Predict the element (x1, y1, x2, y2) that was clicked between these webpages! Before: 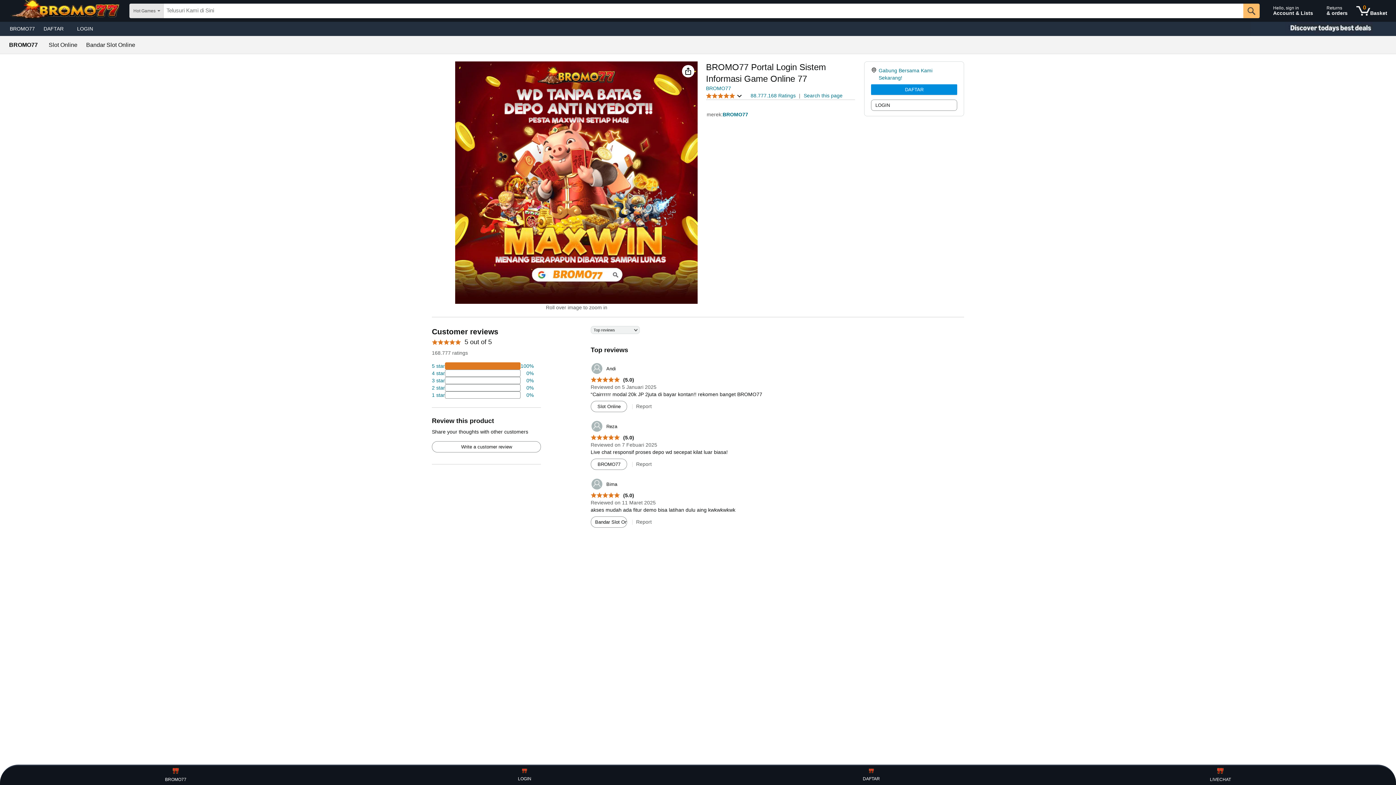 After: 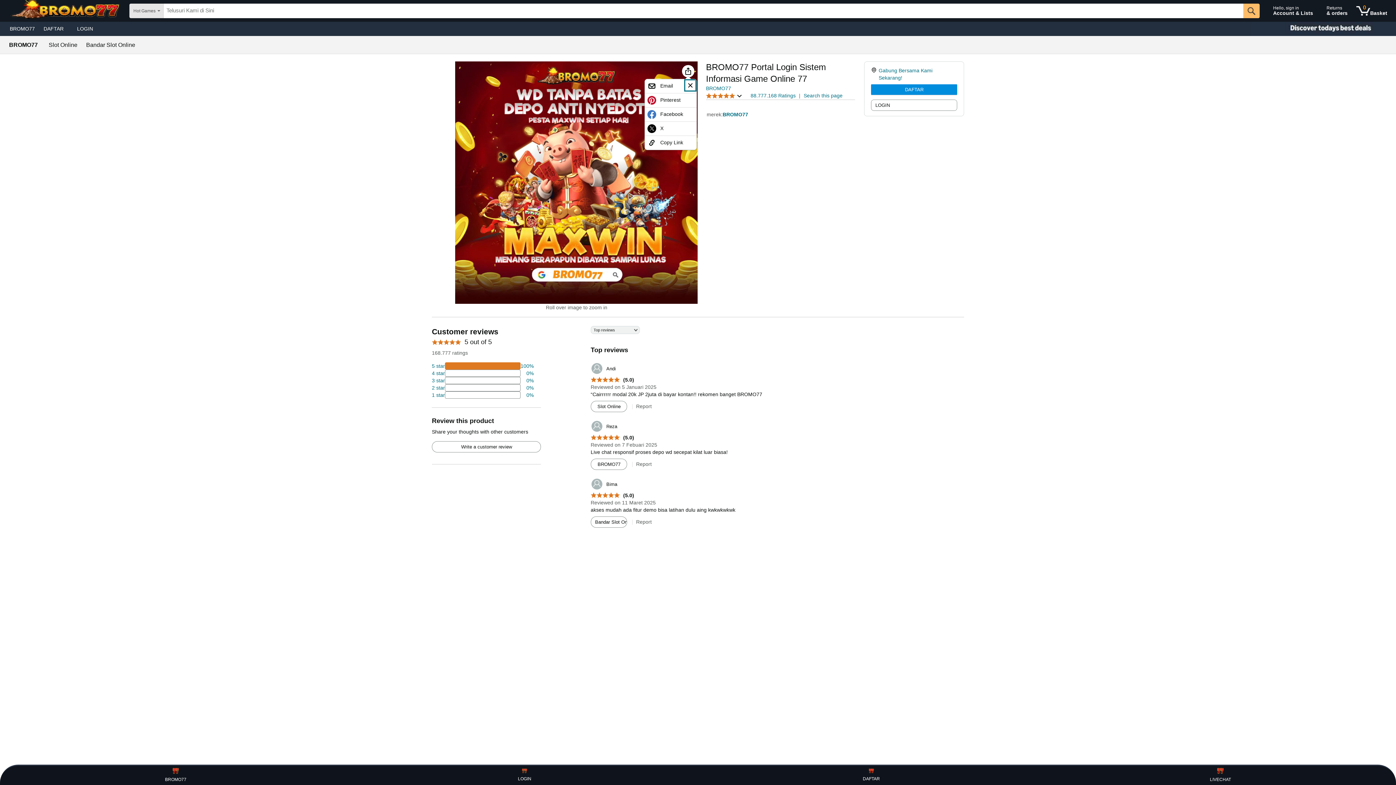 Action: bbox: (682, 65, 694, 77)